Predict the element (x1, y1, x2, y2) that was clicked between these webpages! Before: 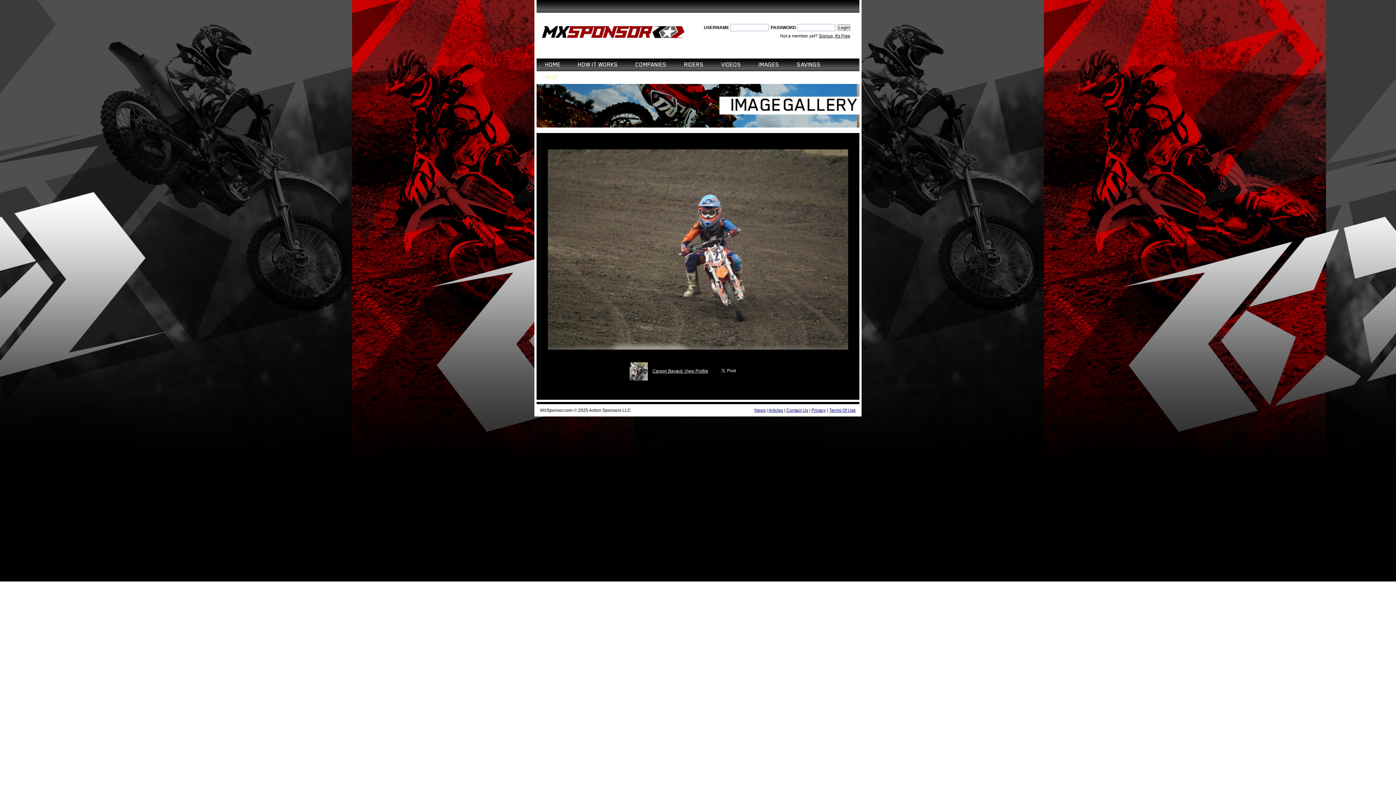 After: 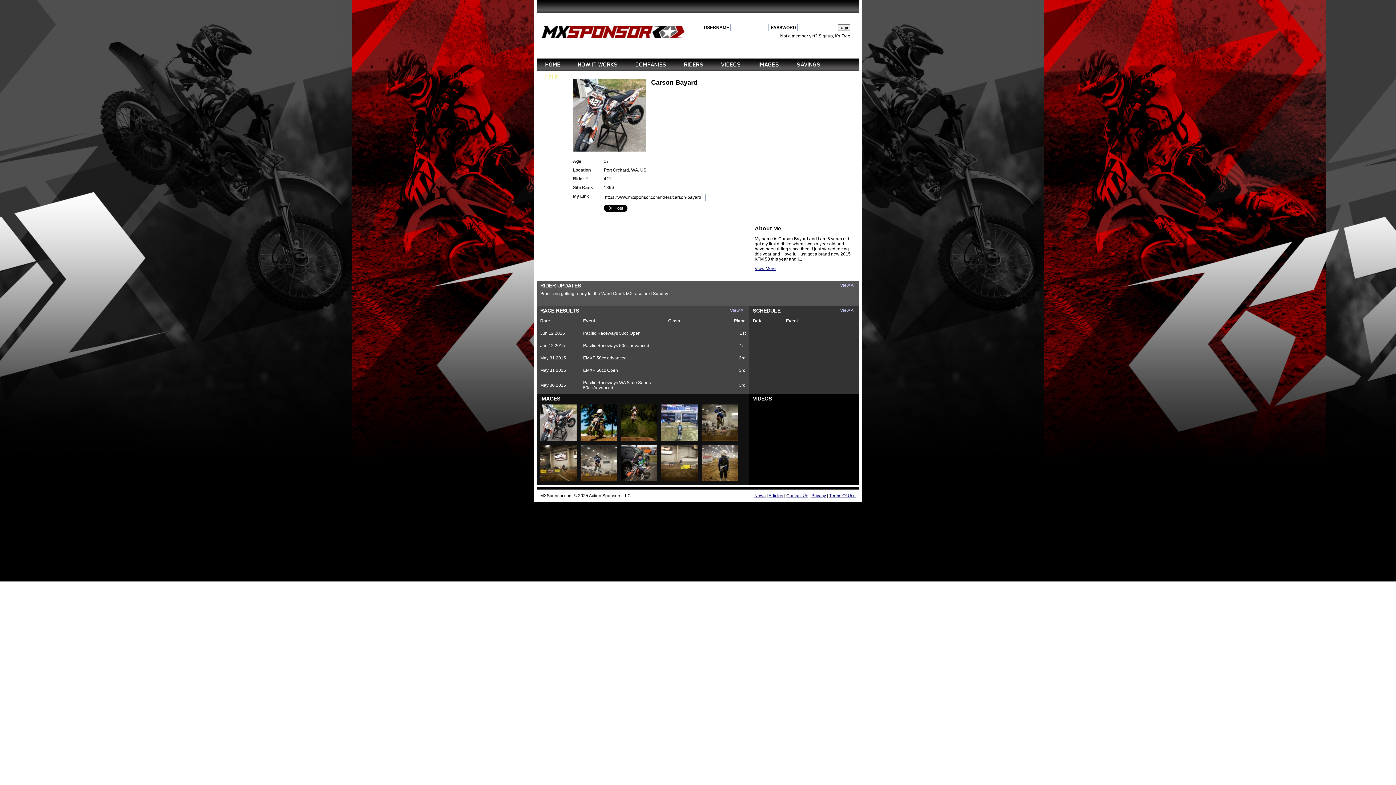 Action: label:   bbox: (626, 368, 652, 373)